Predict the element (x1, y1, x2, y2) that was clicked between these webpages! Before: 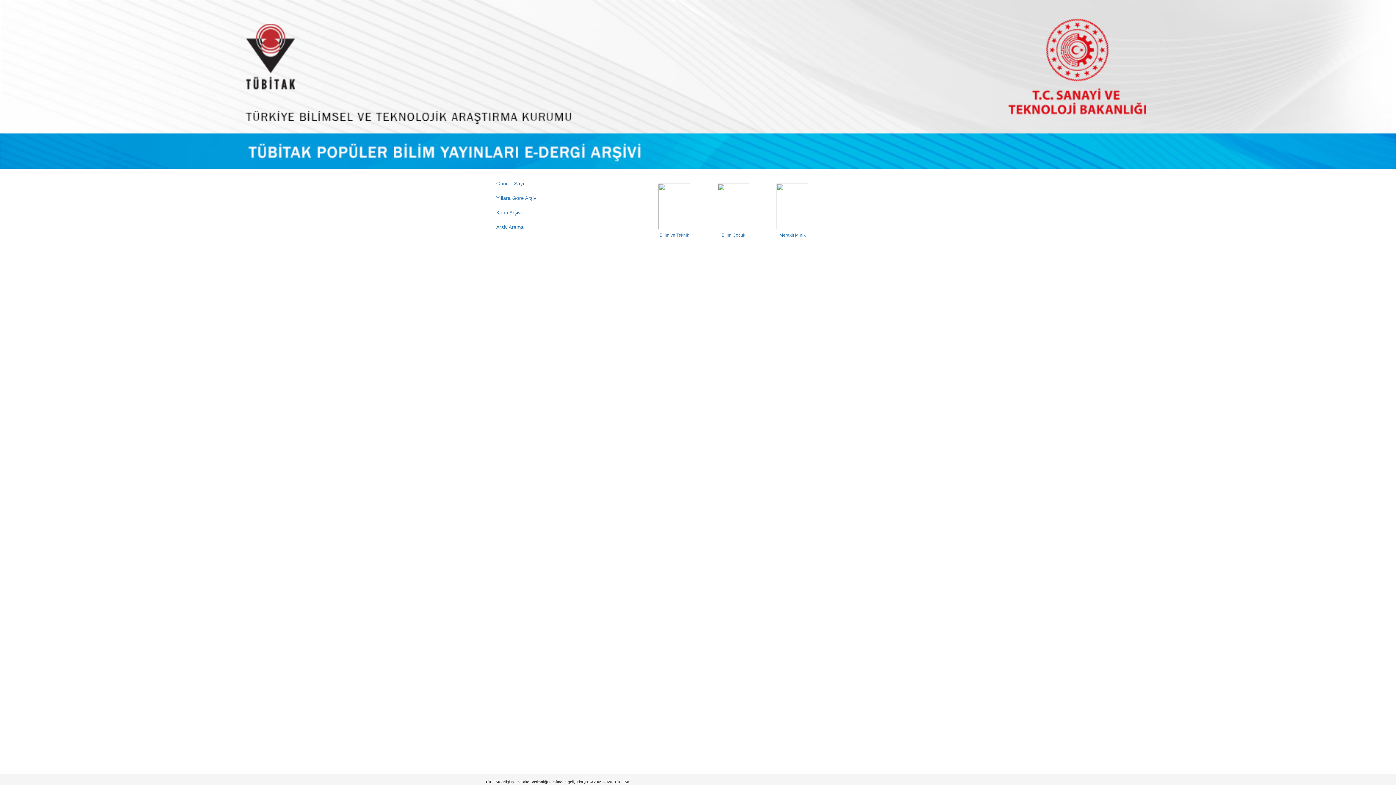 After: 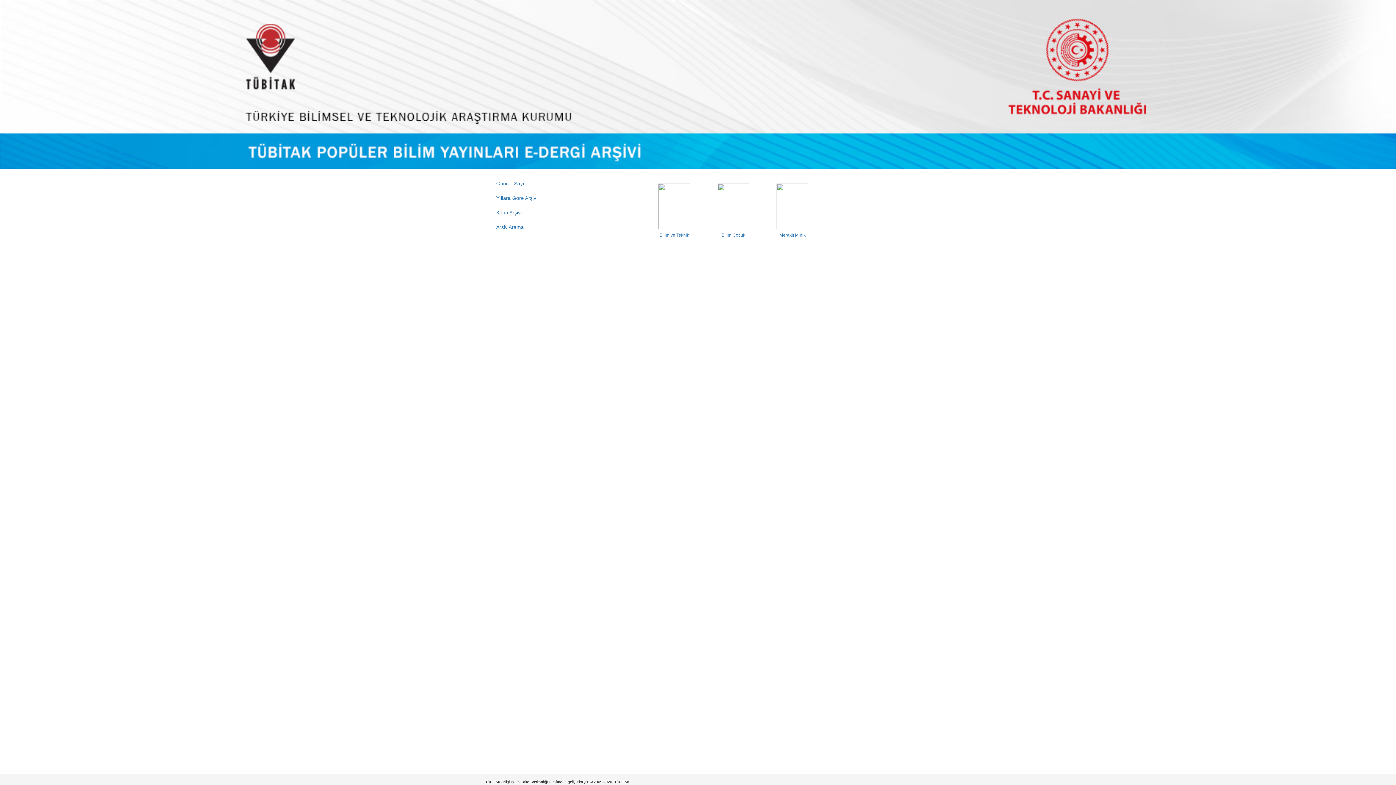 Action: label: Güncel Sayı bbox: (490, 176, 550, 190)